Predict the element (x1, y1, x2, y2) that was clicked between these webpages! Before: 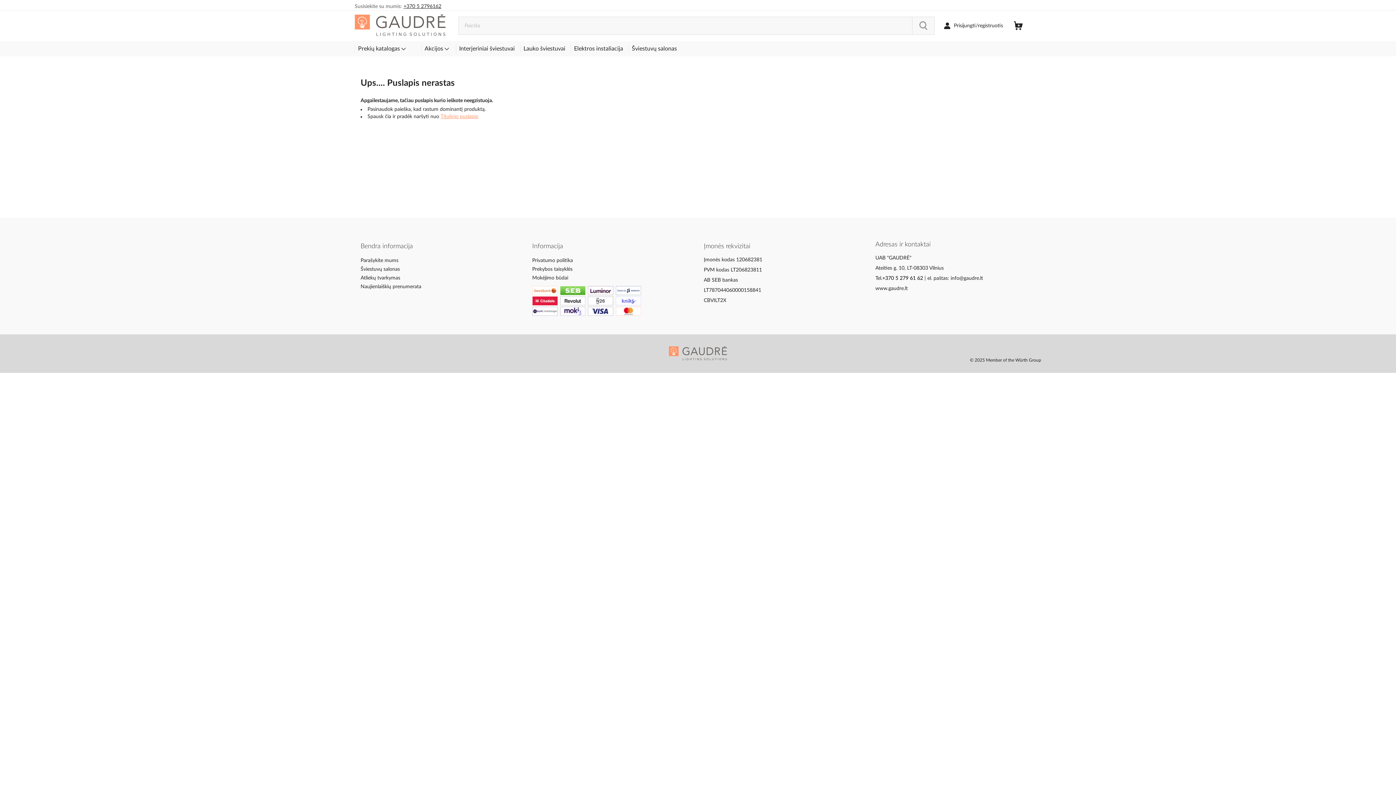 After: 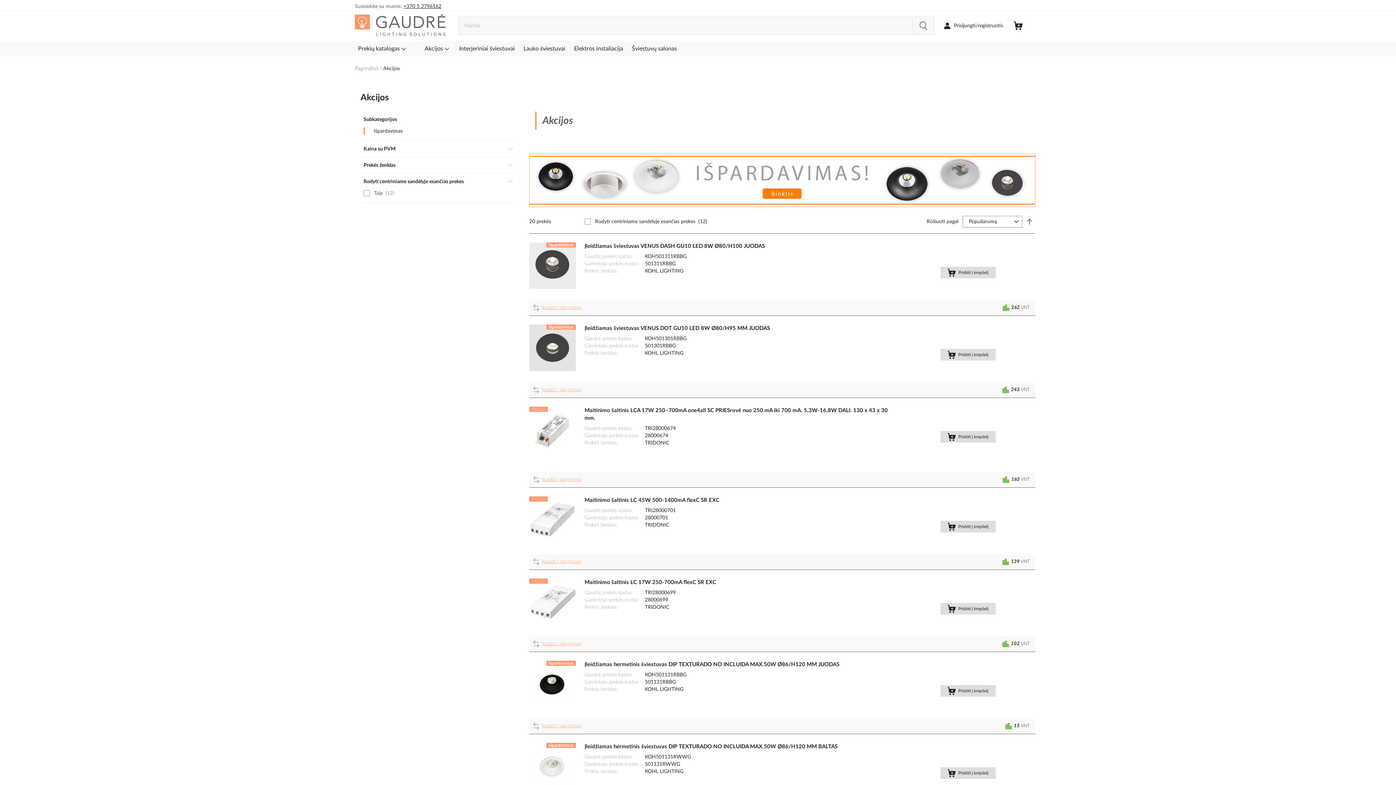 Action: label: Akcijos  bbox: (421, 44, 450, 52)